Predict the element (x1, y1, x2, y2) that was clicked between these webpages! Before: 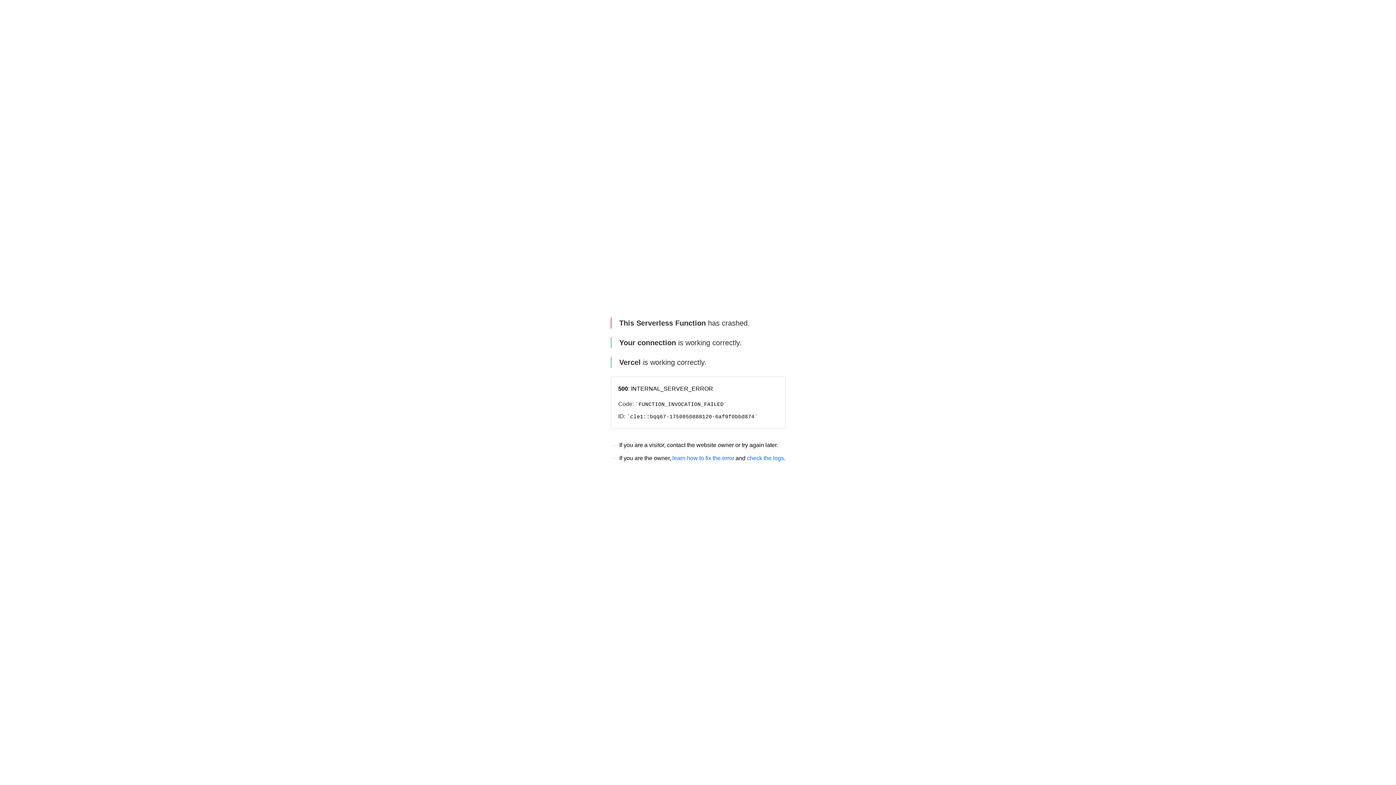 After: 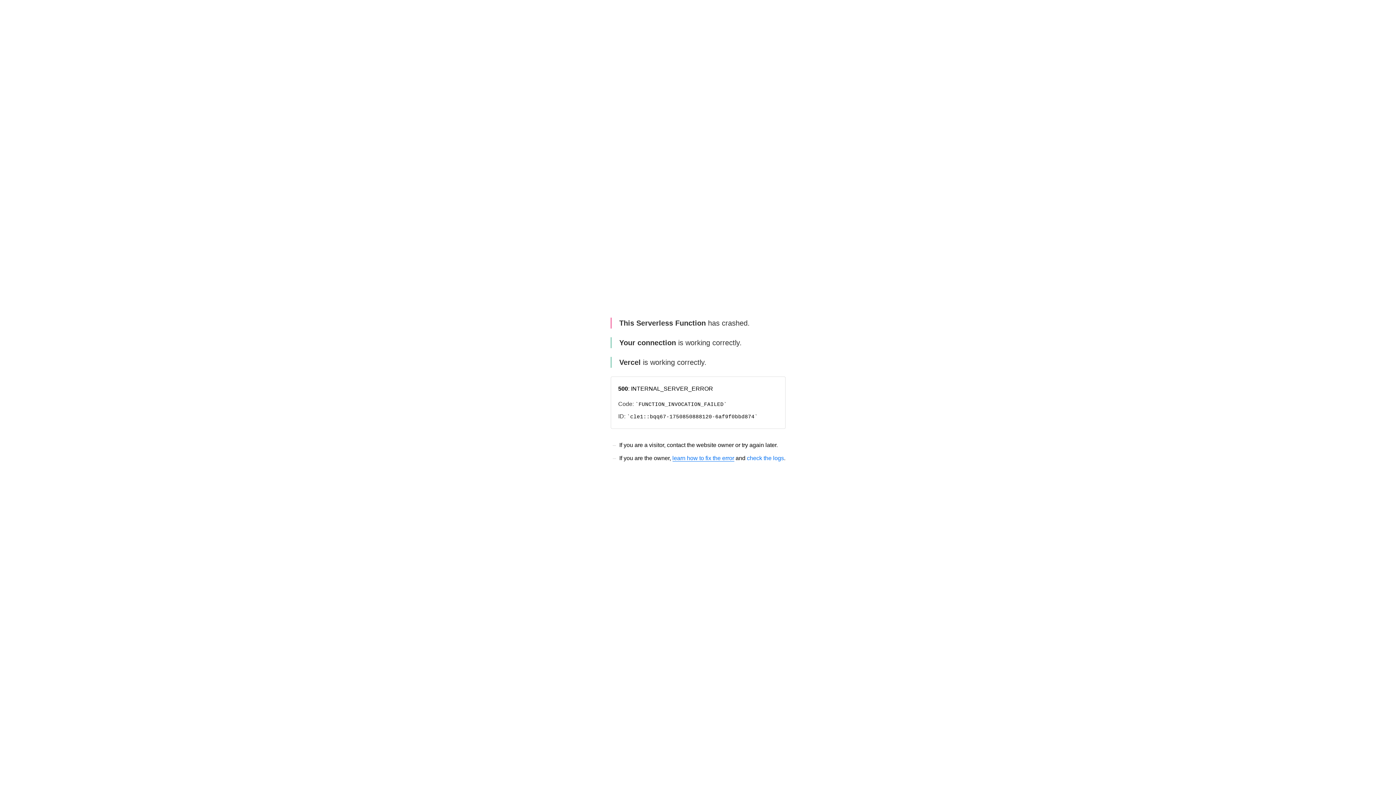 Action: label: learn how to fix the error bbox: (672, 455, 734, 461)